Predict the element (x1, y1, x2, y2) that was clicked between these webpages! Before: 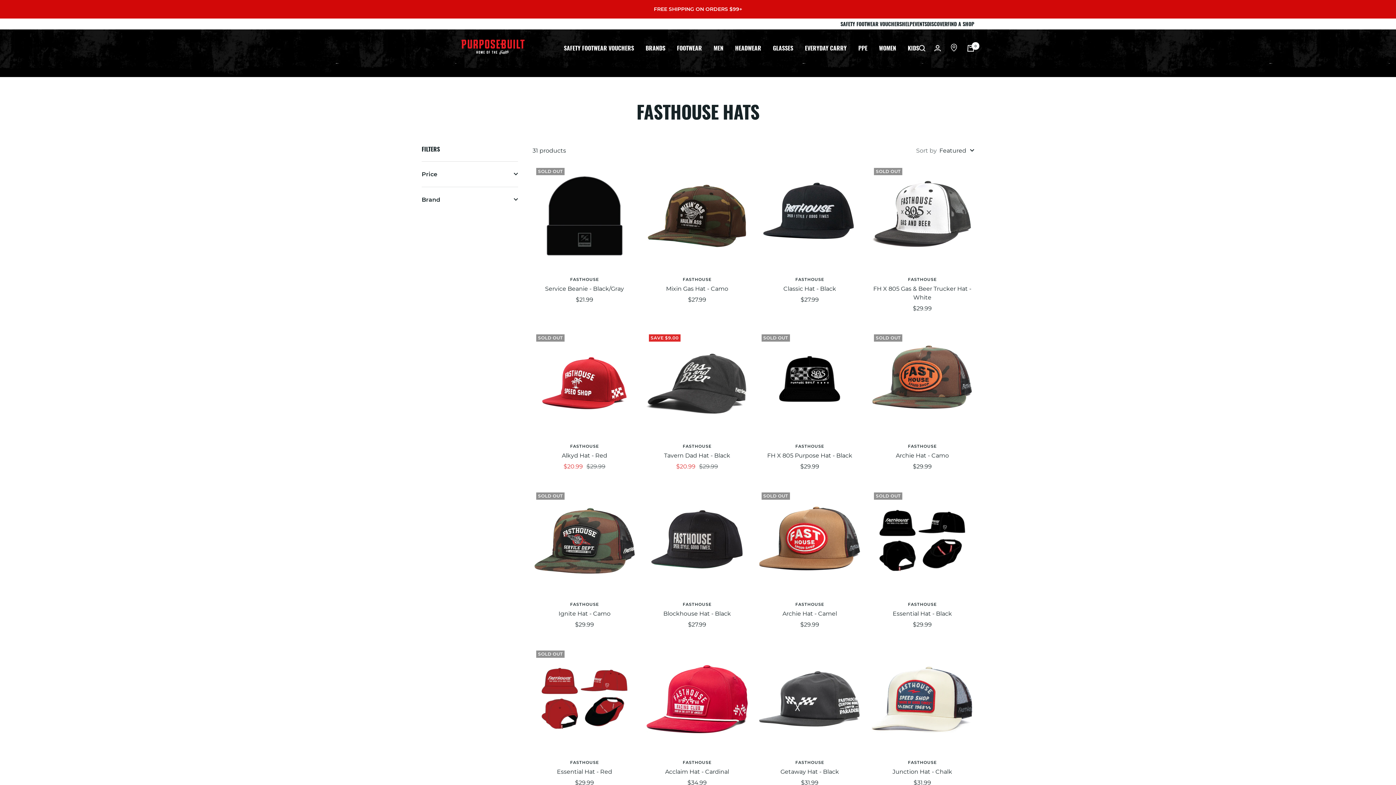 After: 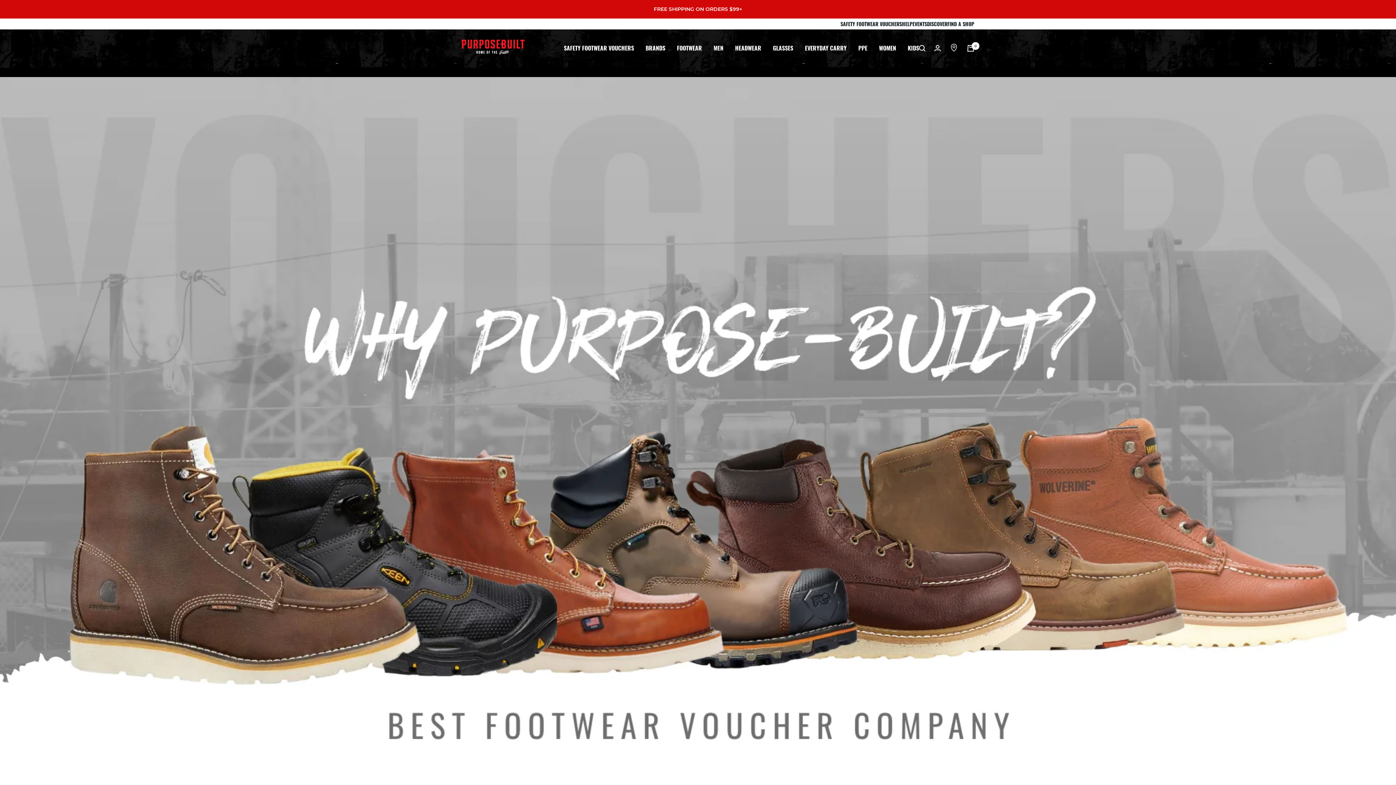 Action: bbox: (564, 43, 634, 53) label: SAFETY FOOTWEAR VOUCHERS